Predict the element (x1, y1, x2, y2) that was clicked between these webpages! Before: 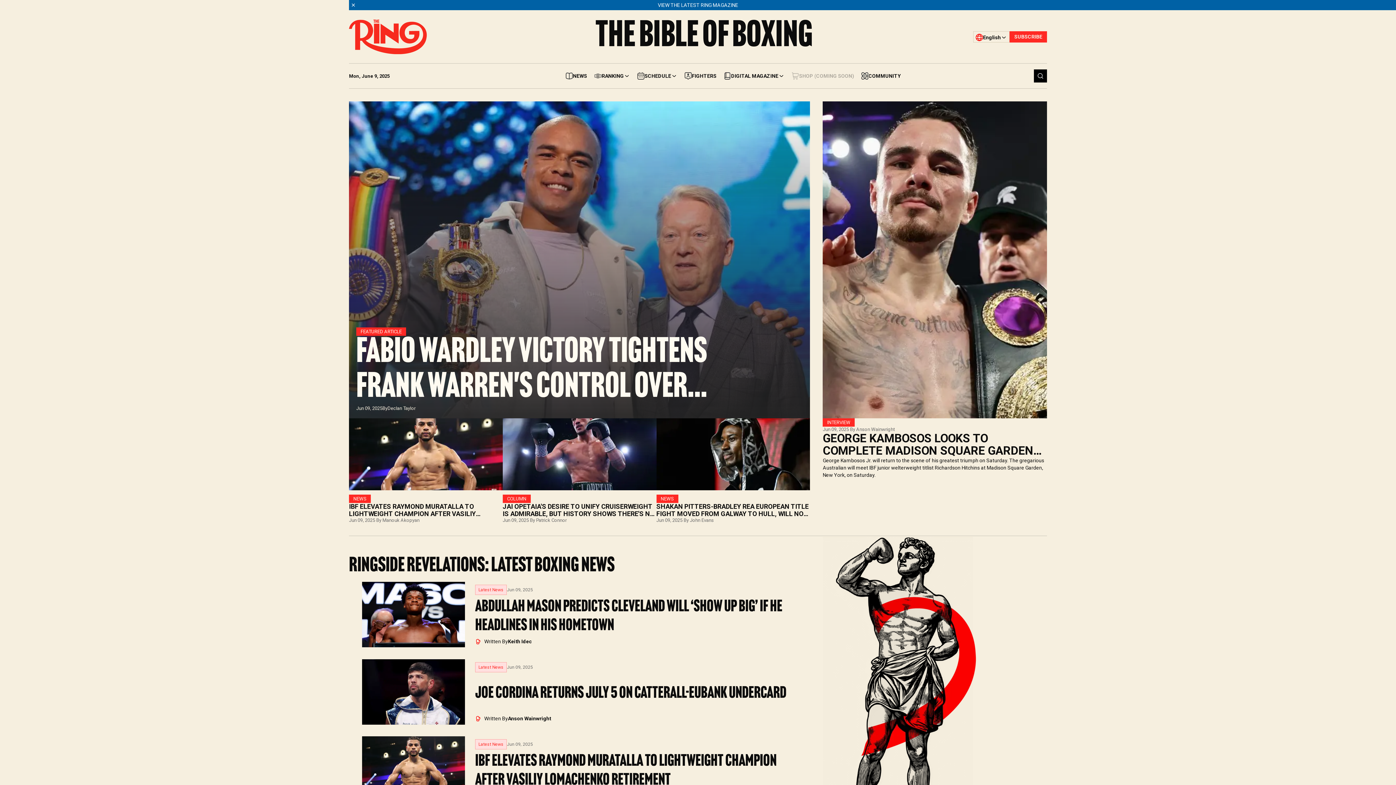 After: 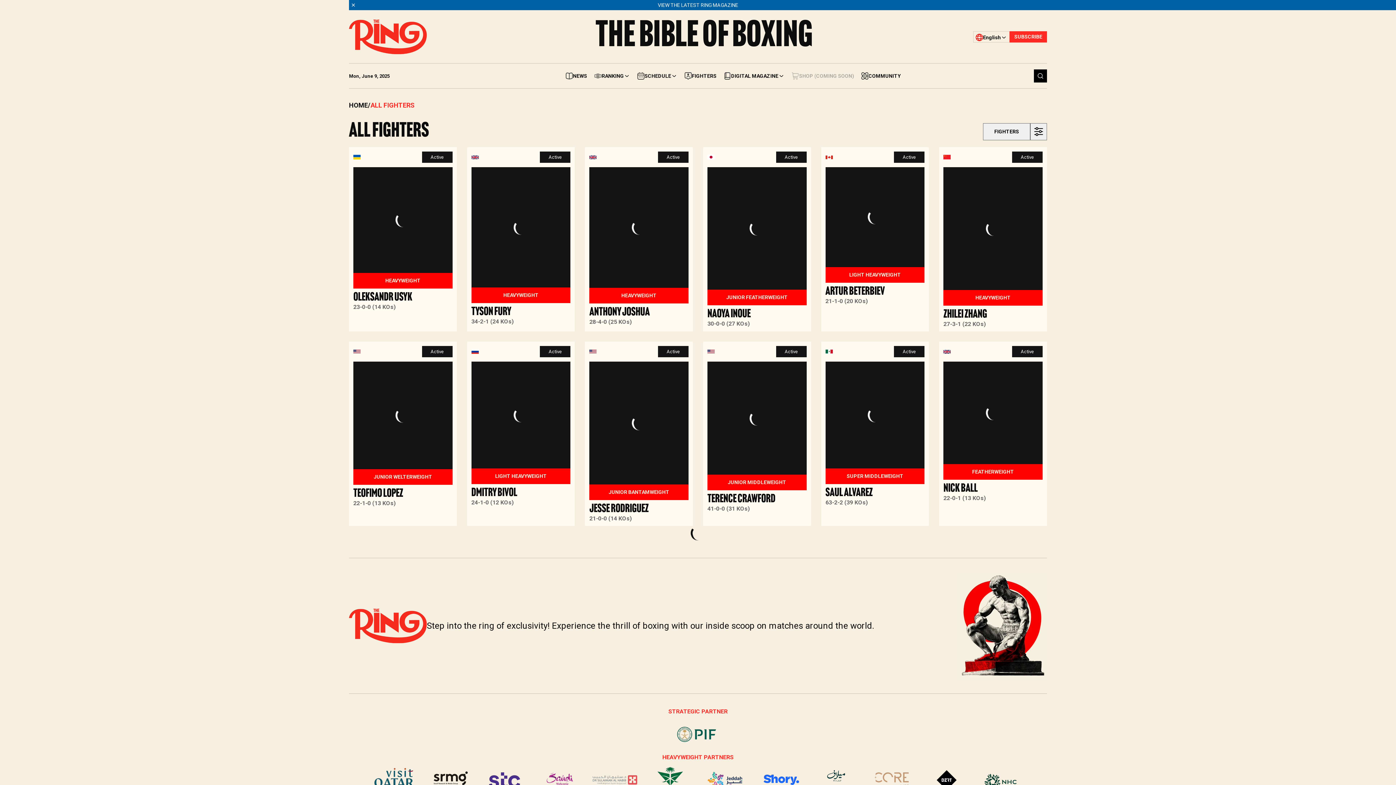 Action: label: FIGHTERS bbox: (681, 68, 720, 83)